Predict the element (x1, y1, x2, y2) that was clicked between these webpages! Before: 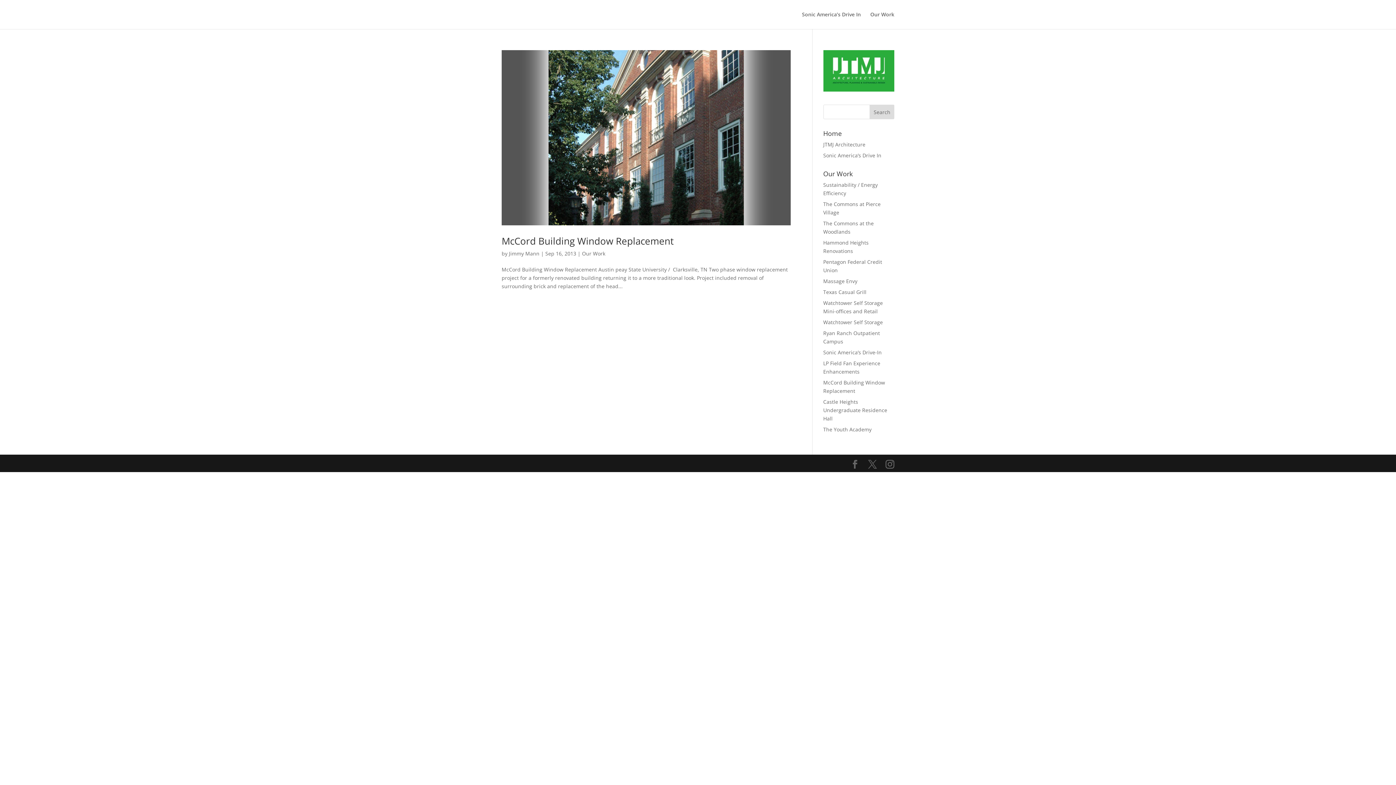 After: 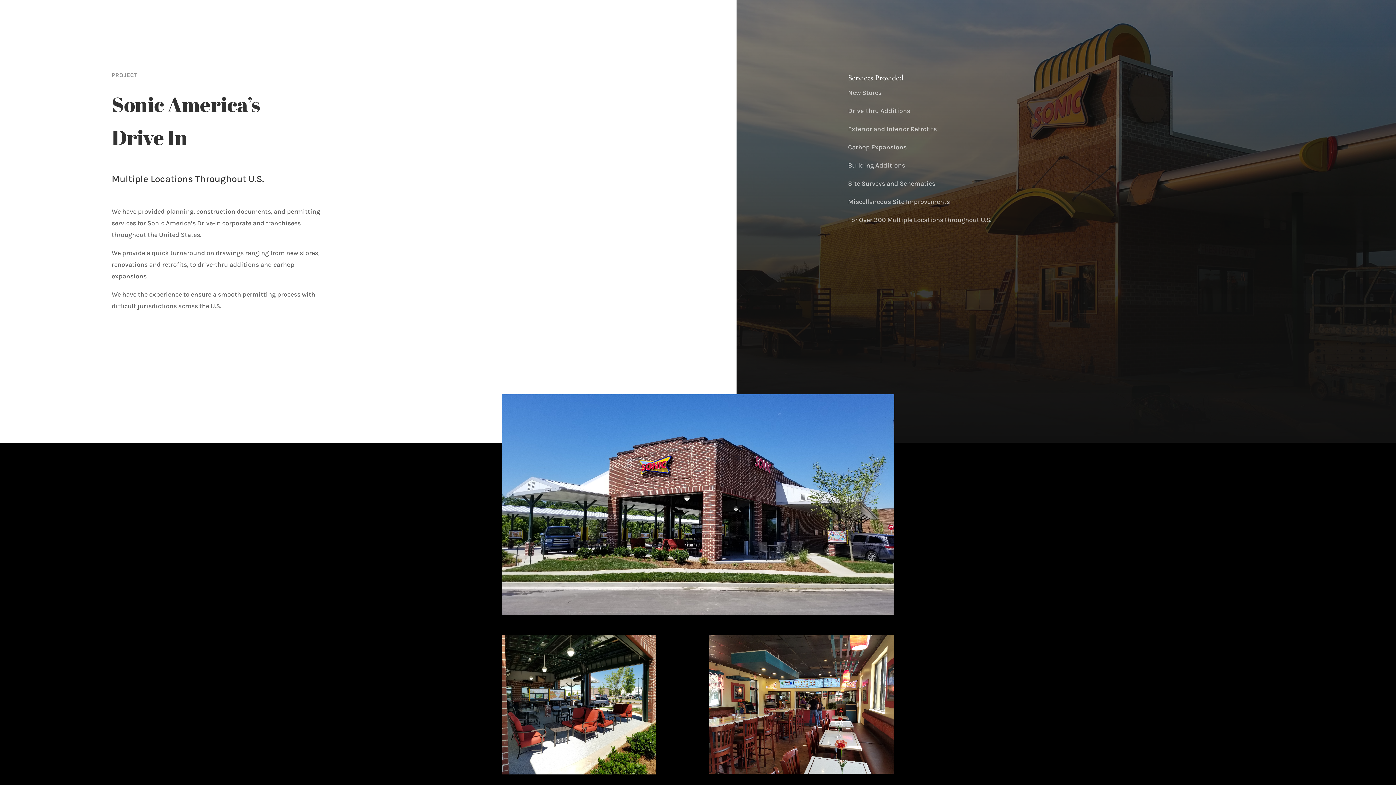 Action: bbox: (823, 349, 882, 356) label: Sonic America’s Drive-In